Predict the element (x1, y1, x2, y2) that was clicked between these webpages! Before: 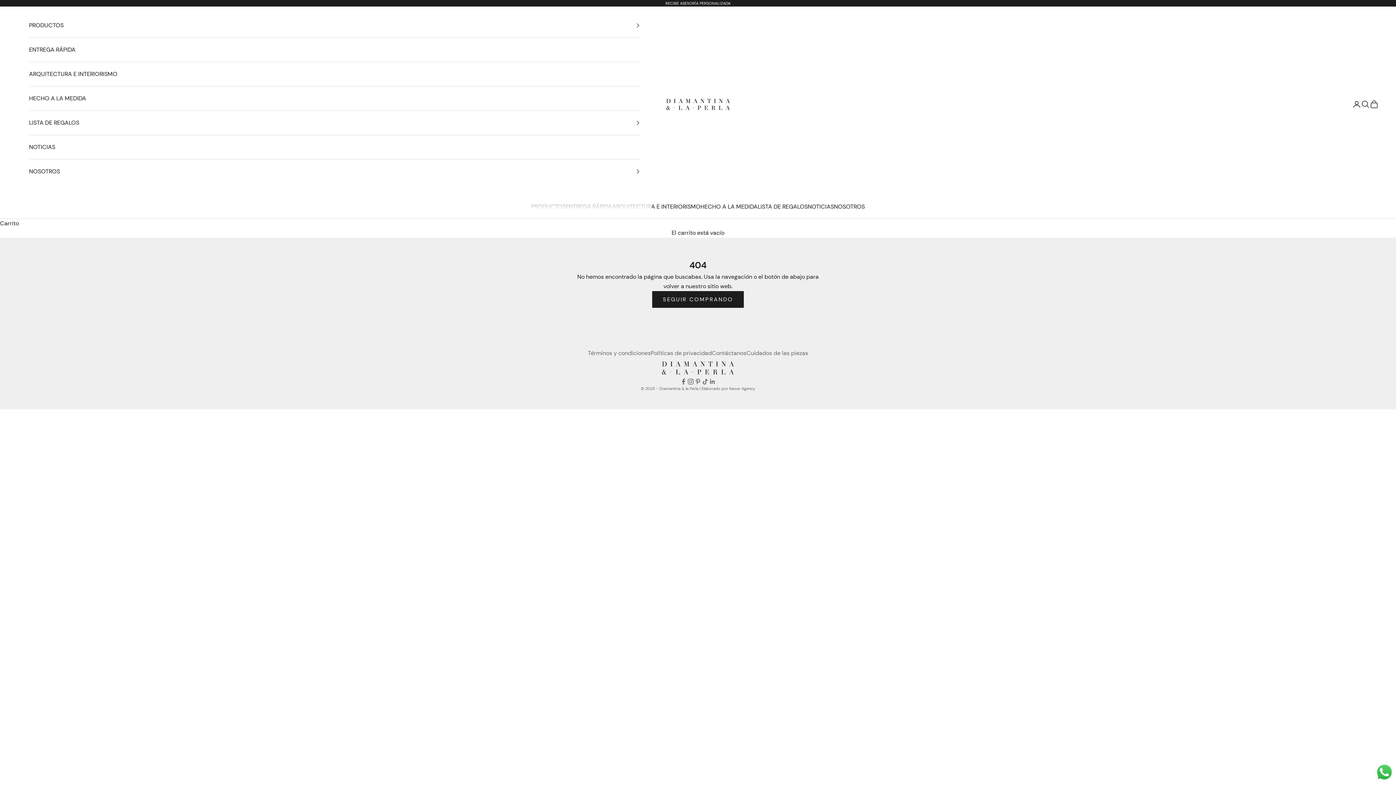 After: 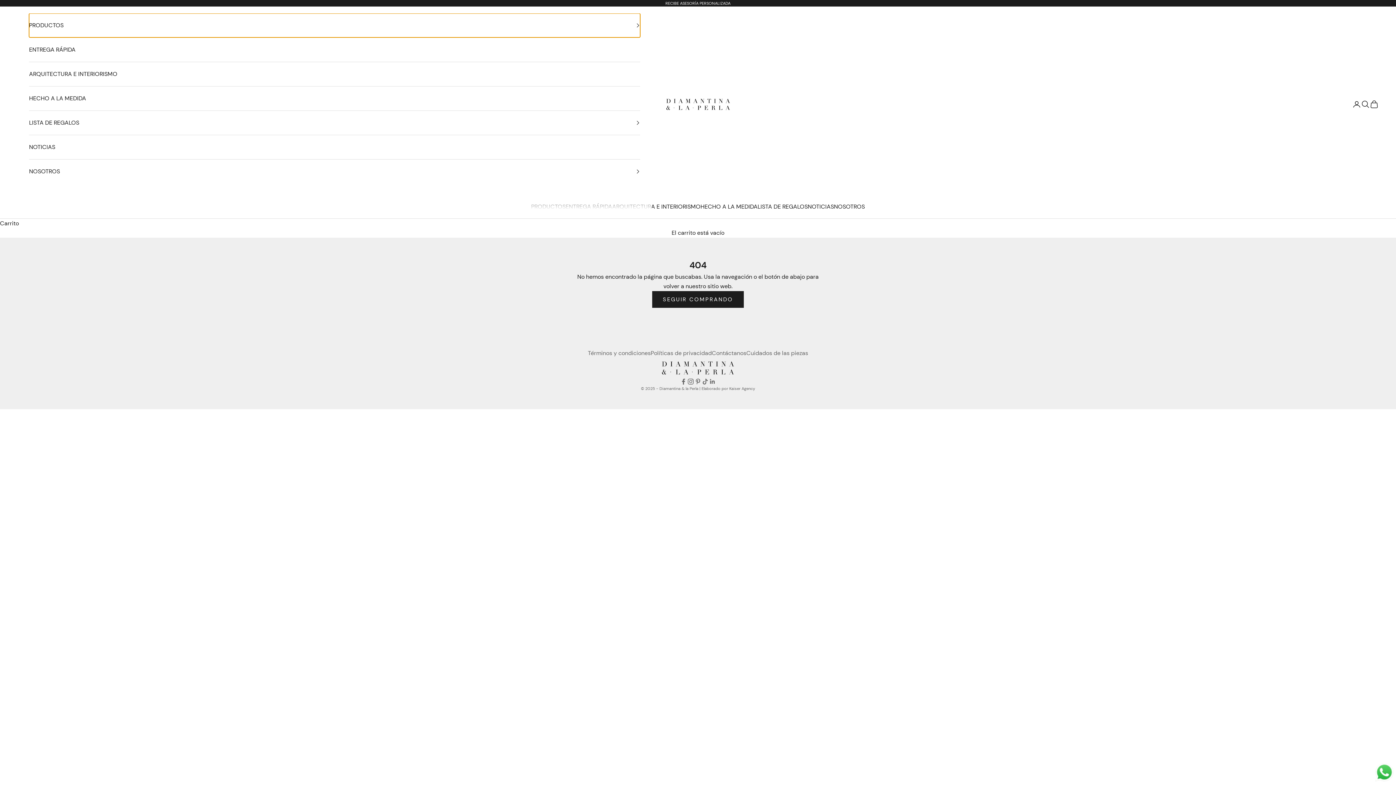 Action: label: PRODUCTOS bbox: (29, 13, 640, 37)